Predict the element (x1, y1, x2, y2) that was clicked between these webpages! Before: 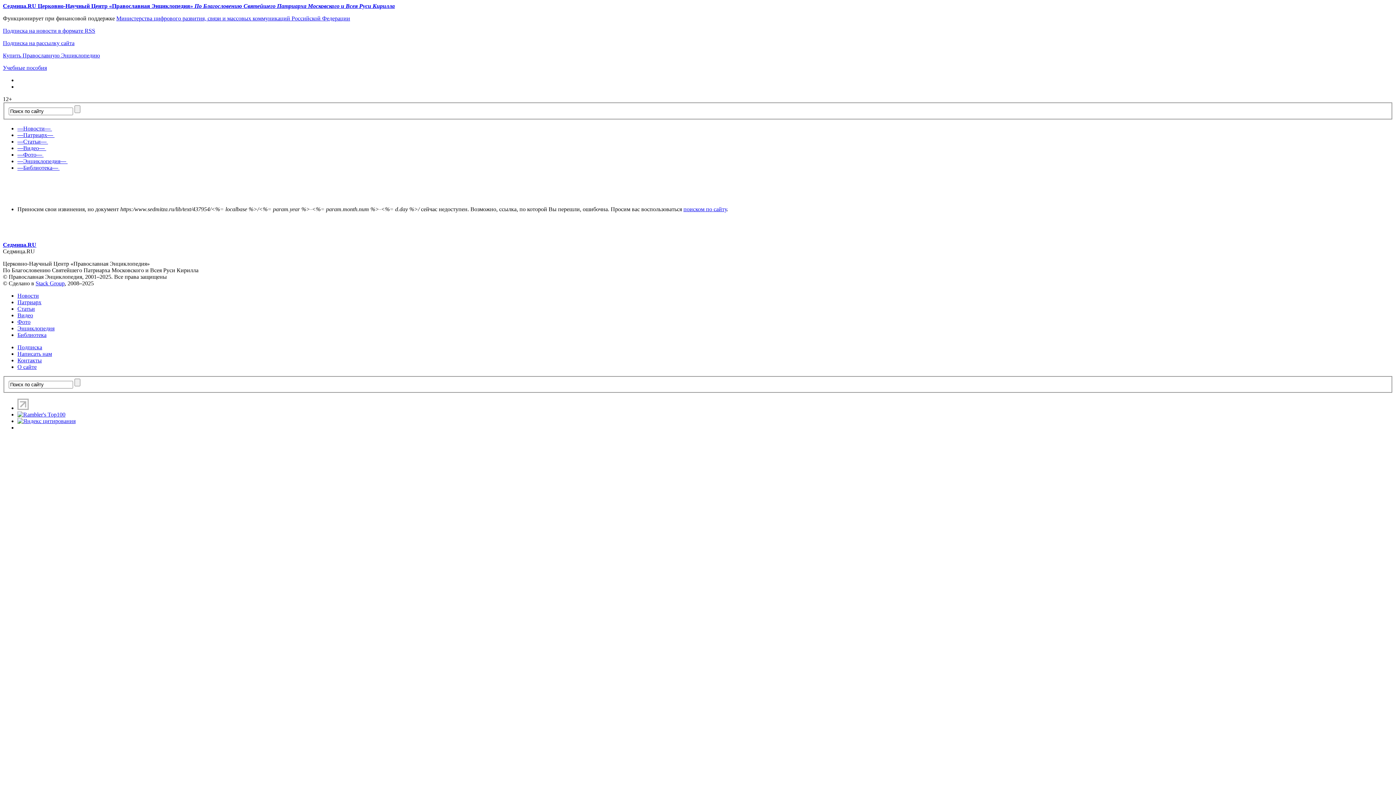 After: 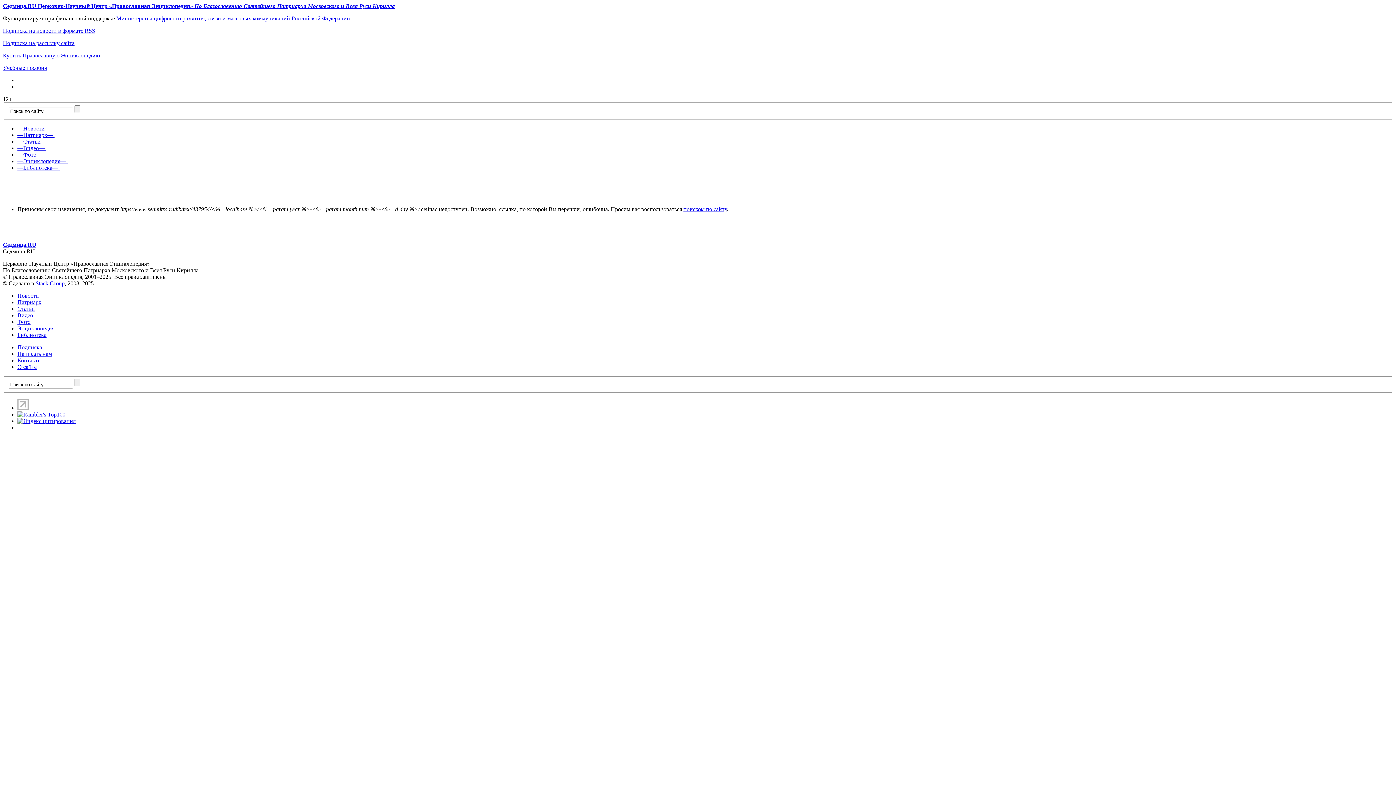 Action: bbox: (17, 325, 54, 331) label: Энциклопедия